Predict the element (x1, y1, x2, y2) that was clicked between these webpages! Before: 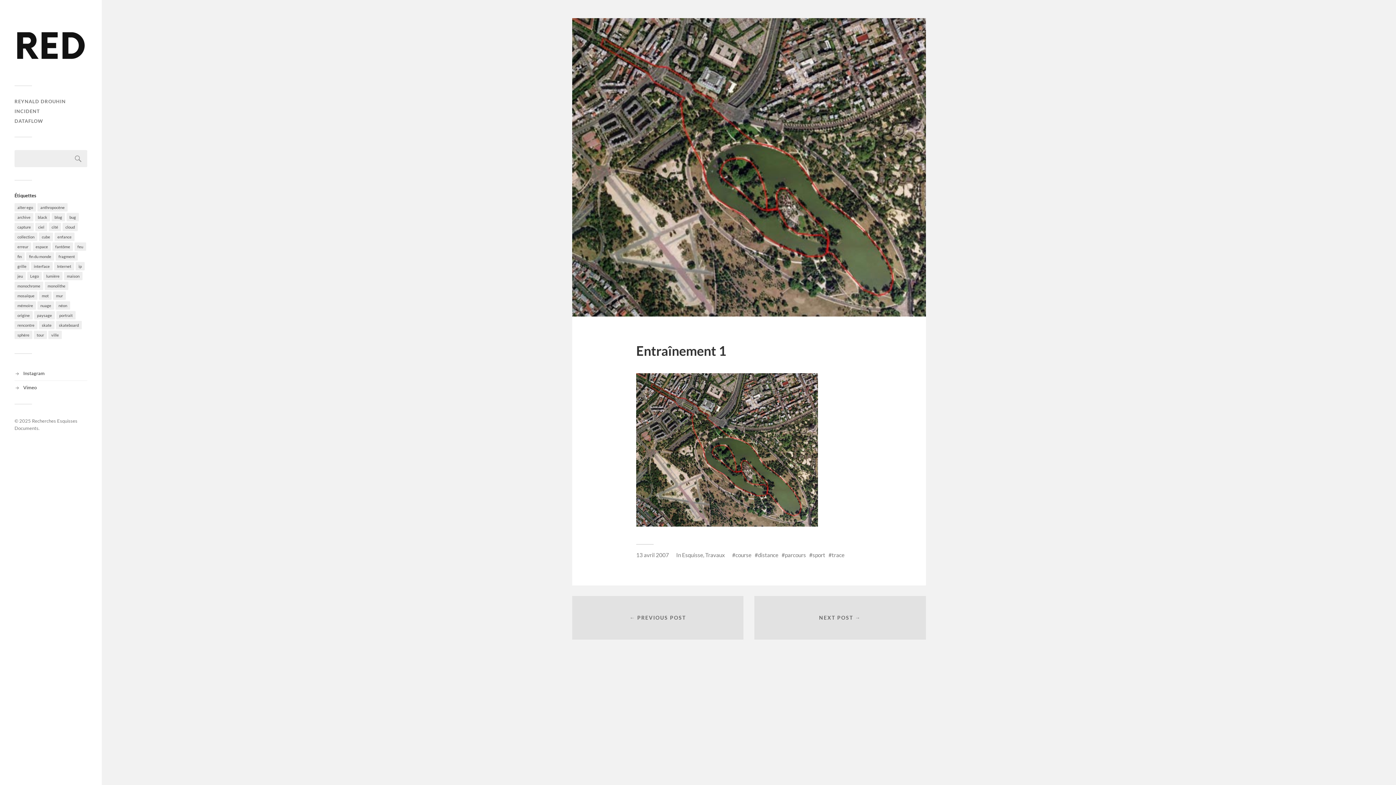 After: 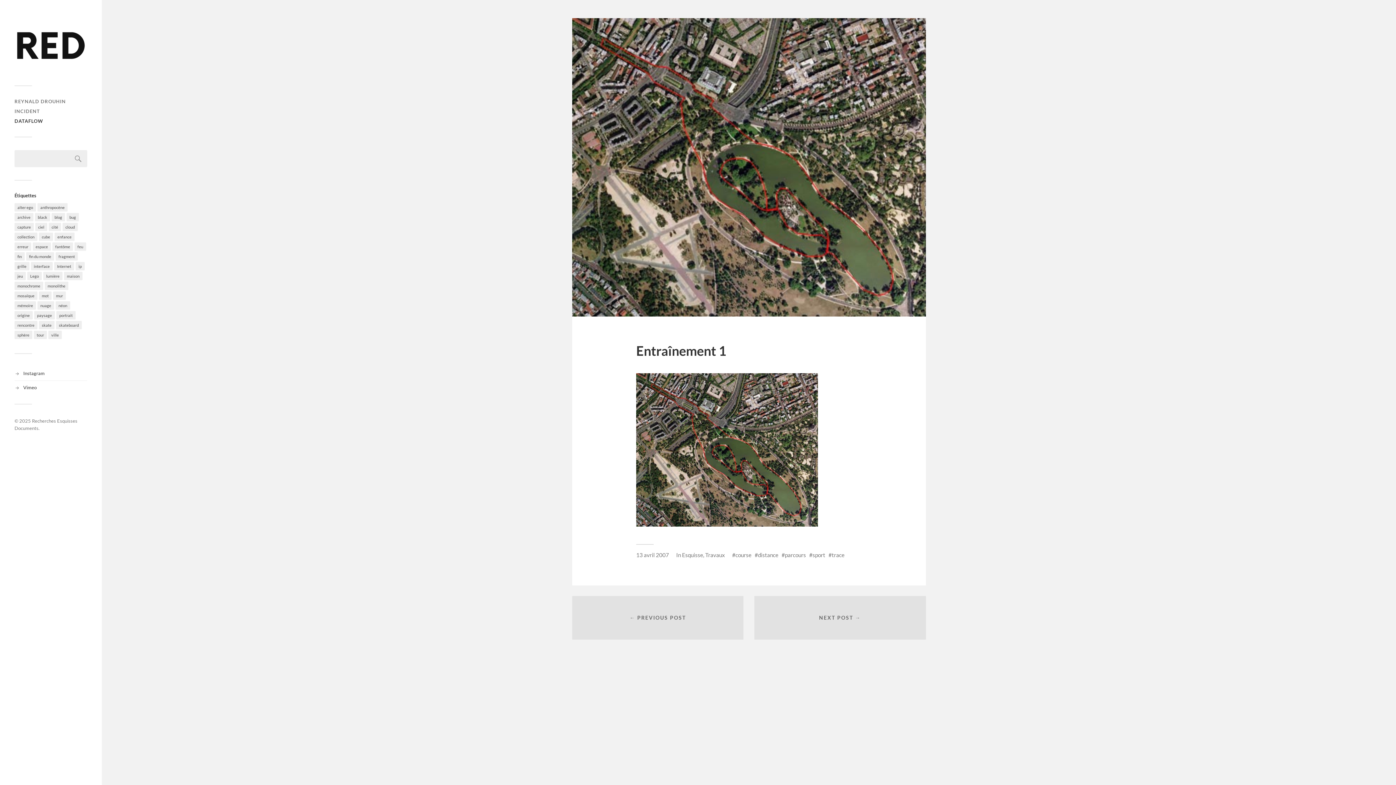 Action: bbox: (14, 118, 43, 124) label: DATAFLOW